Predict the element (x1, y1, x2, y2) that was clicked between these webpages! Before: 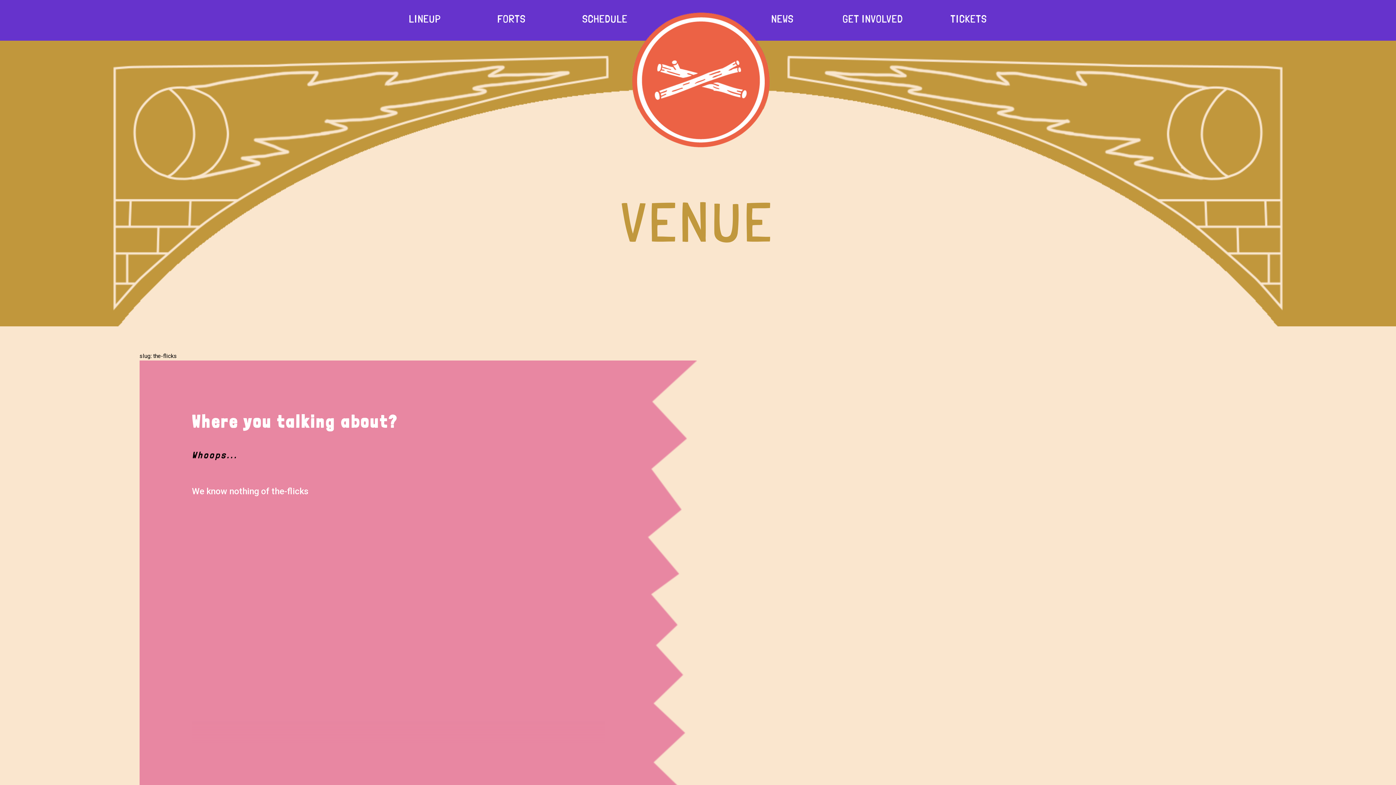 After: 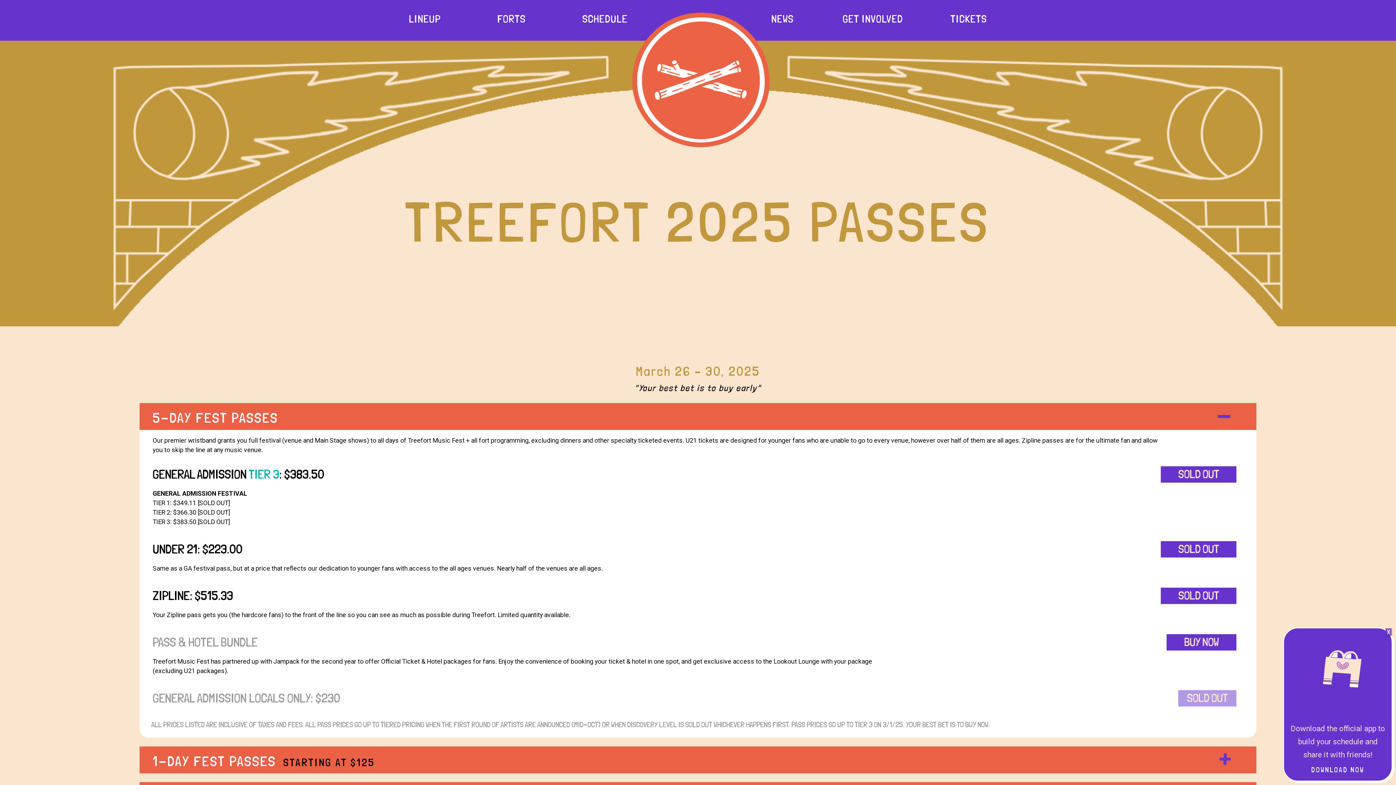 Action: bbox: (950, 14, 987, 24) label: TICKETS